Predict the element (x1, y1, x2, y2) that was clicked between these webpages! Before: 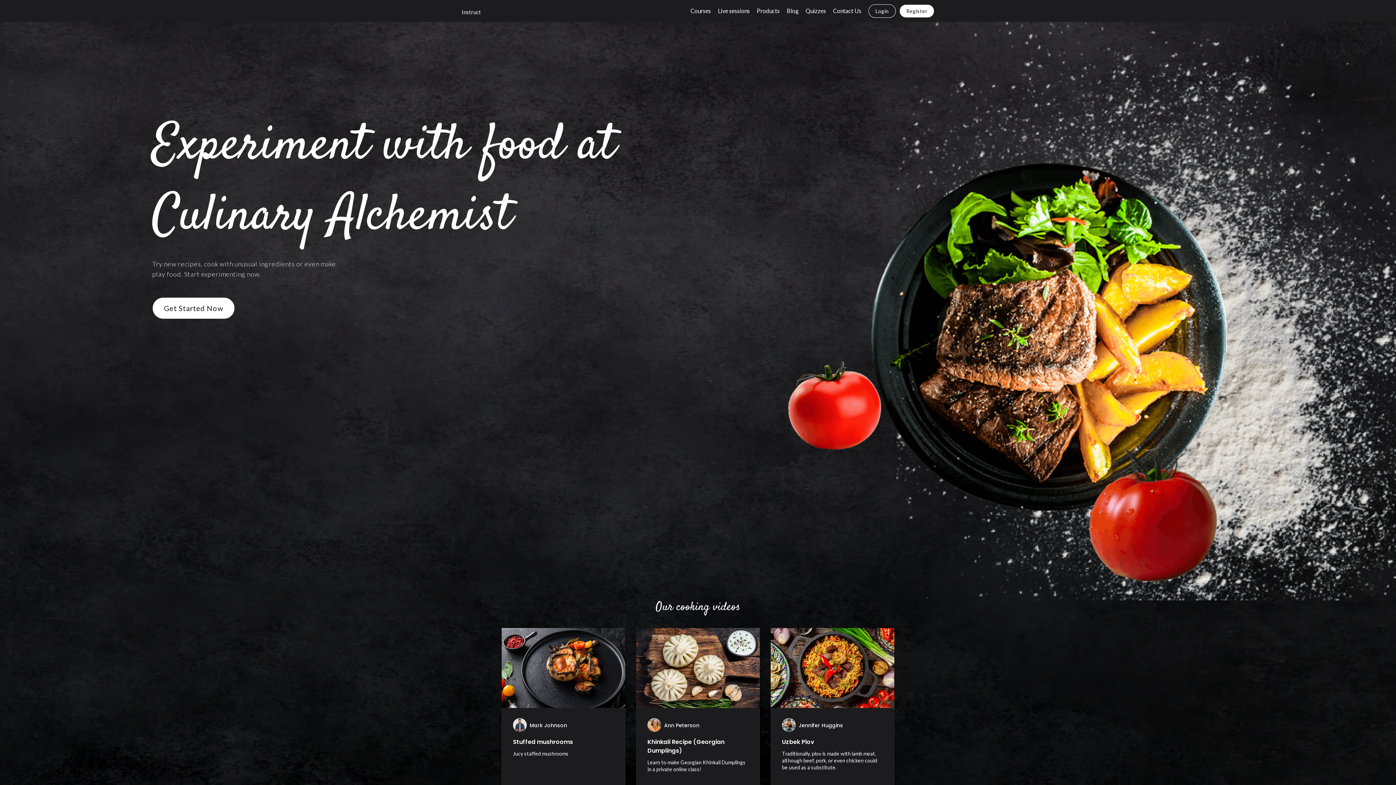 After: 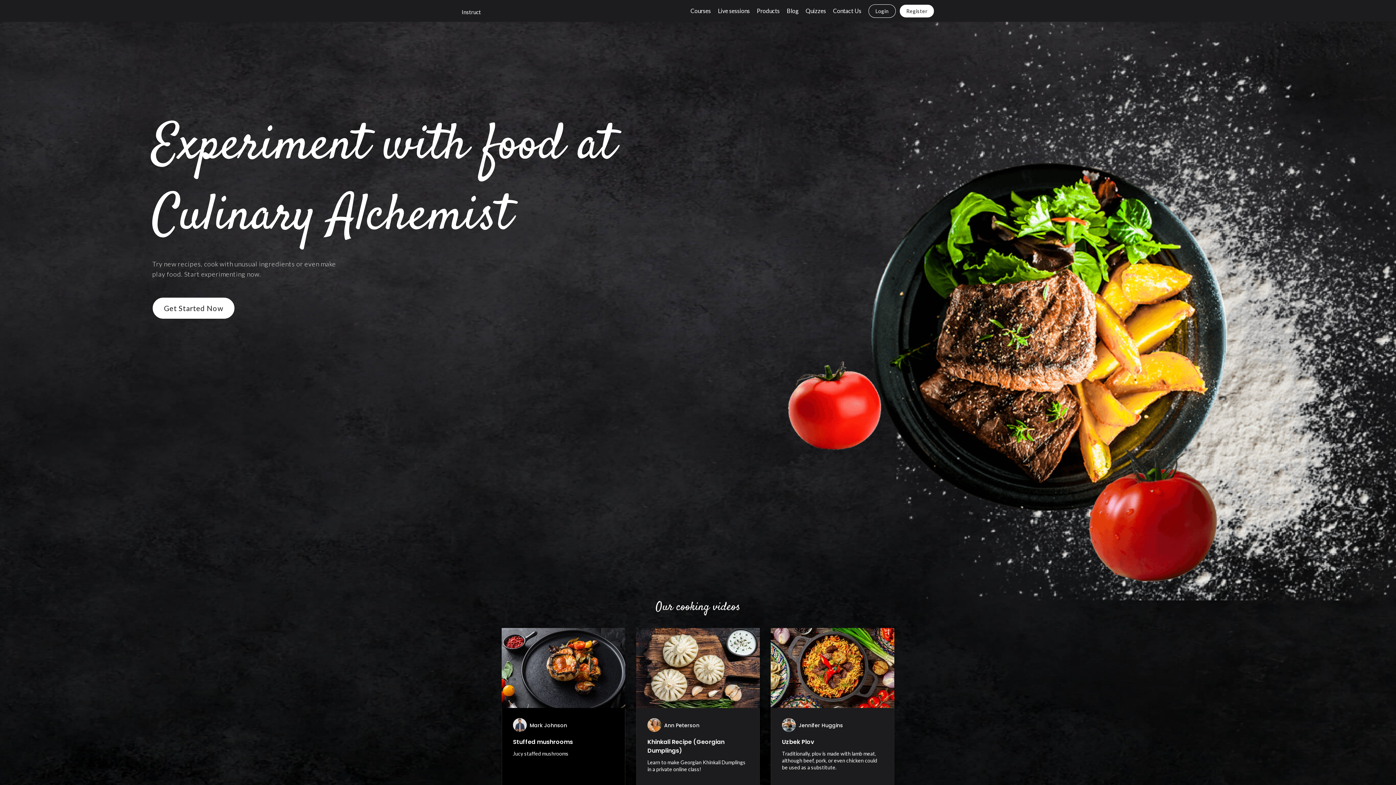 Action: label: Mark Johnson
Stuffed mushrooms

Jucy staffed mushrooms

45 m

30 $
20 $ bbox: (496, 628, 630, 817)